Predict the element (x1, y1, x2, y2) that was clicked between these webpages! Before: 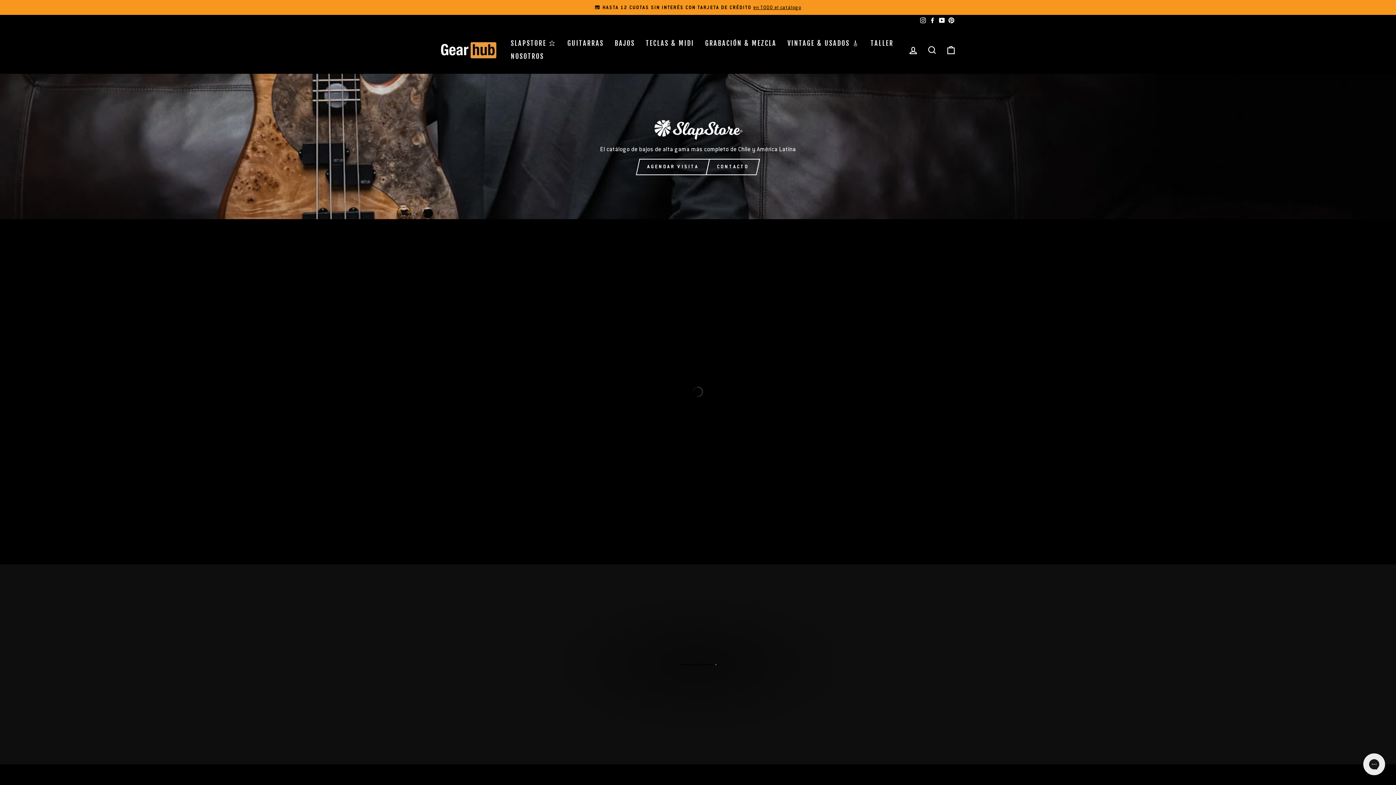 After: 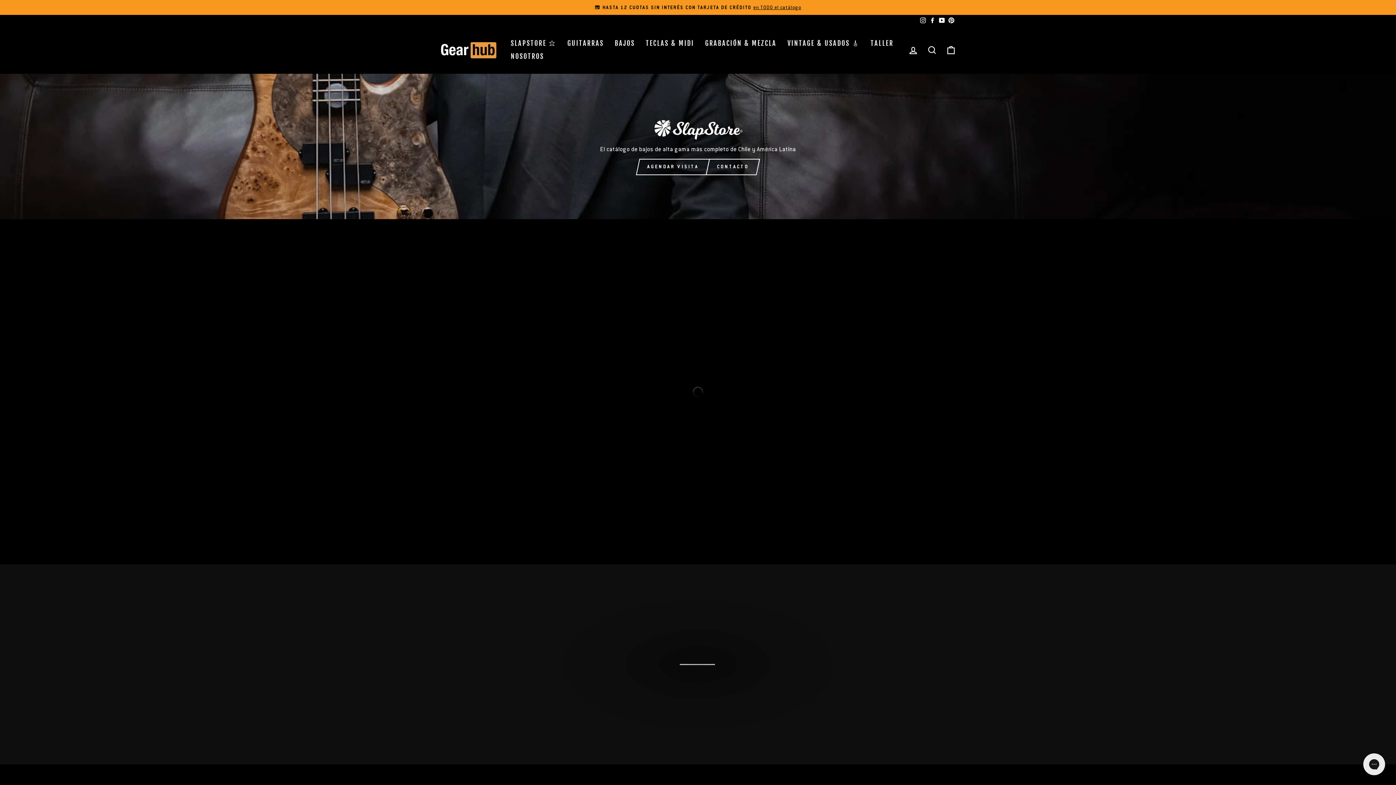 Action: bbox: (505, 36, 562, 50) label: SLAPSTORE ⭐️